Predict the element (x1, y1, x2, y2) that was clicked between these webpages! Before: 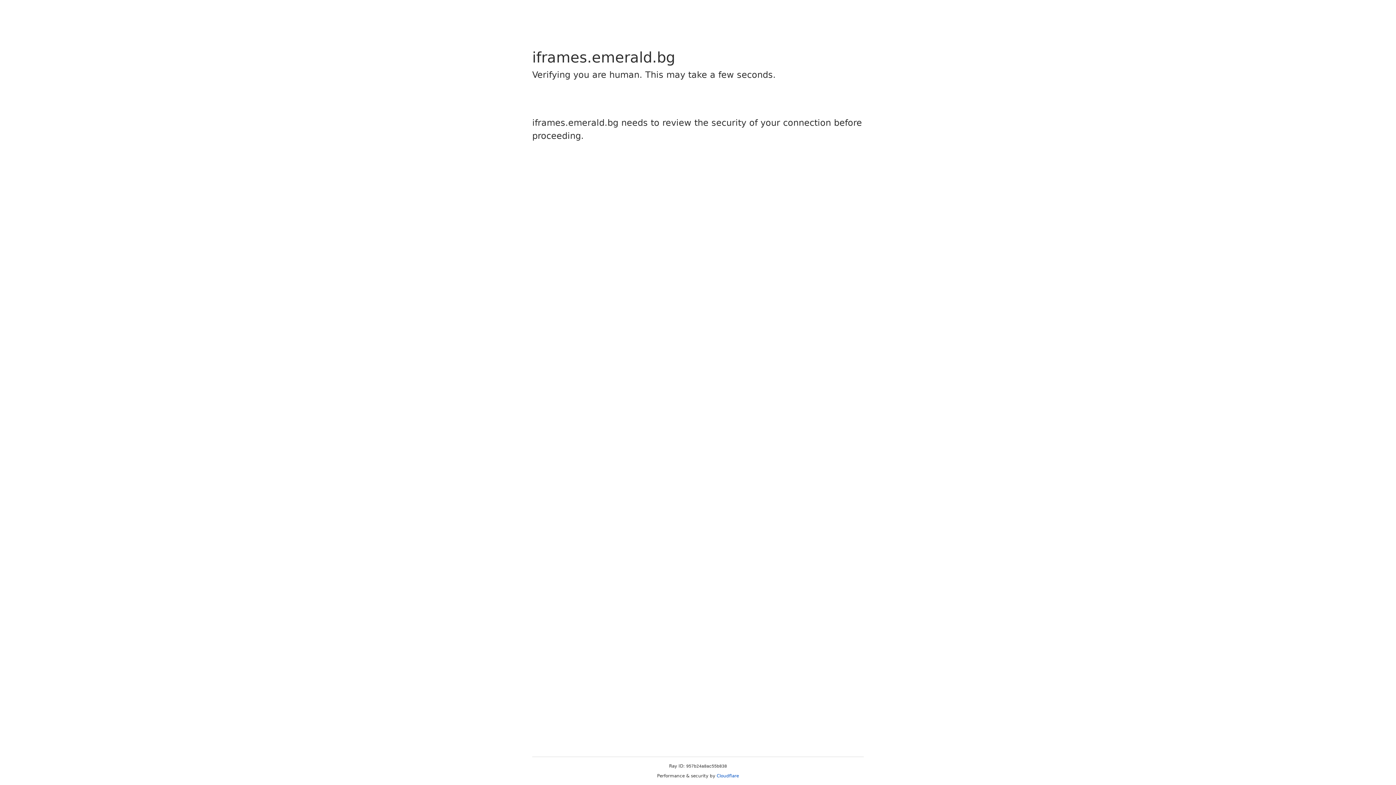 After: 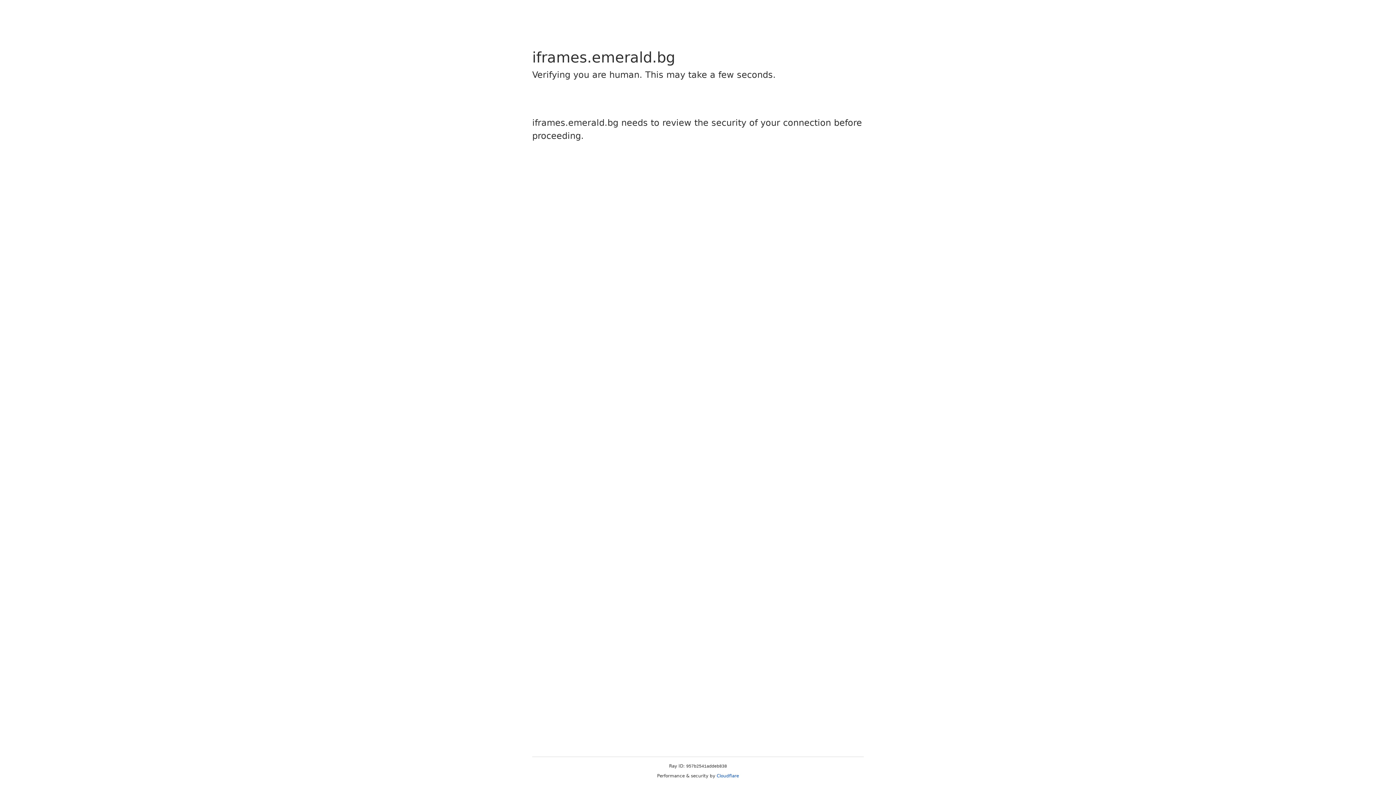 Action: bbox: (716, 773, 739, 778) label: Cloudflare